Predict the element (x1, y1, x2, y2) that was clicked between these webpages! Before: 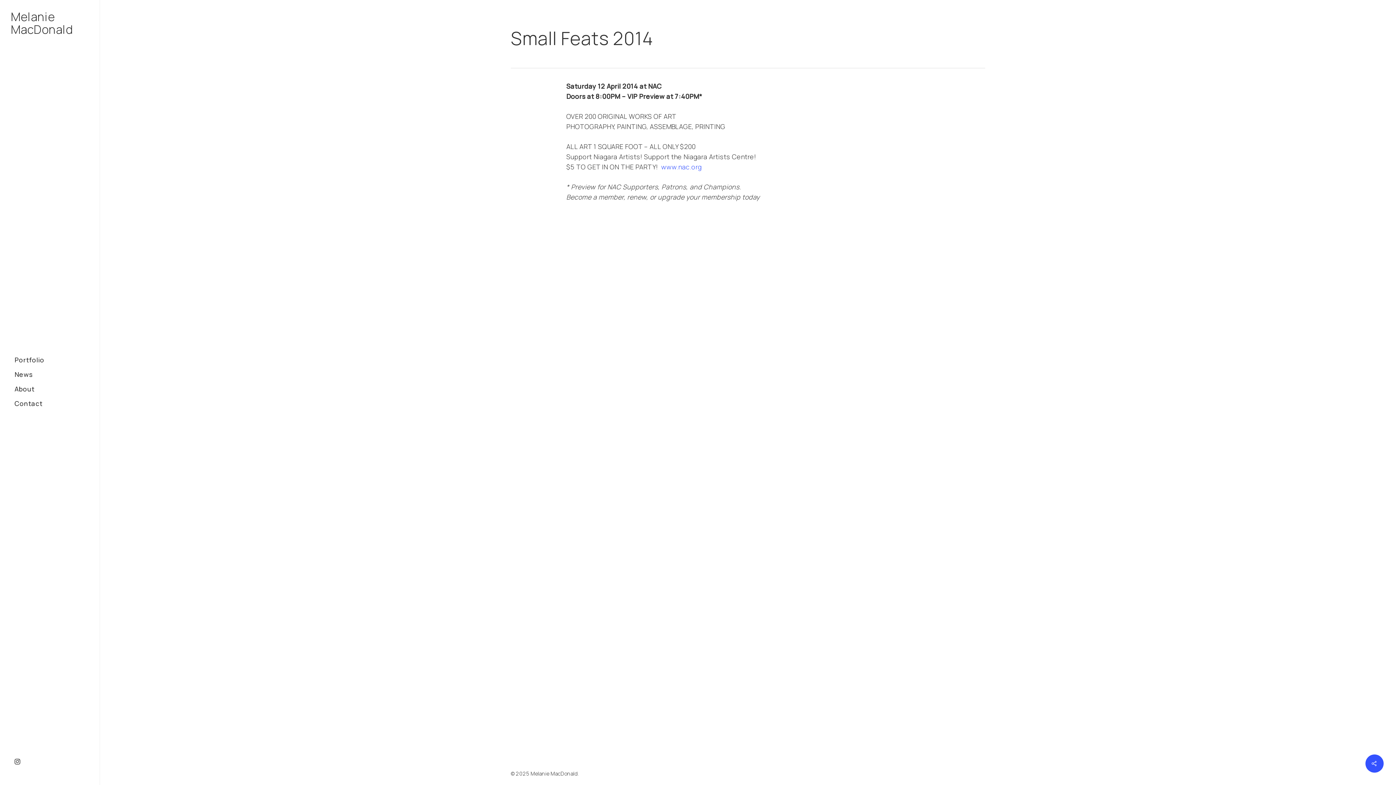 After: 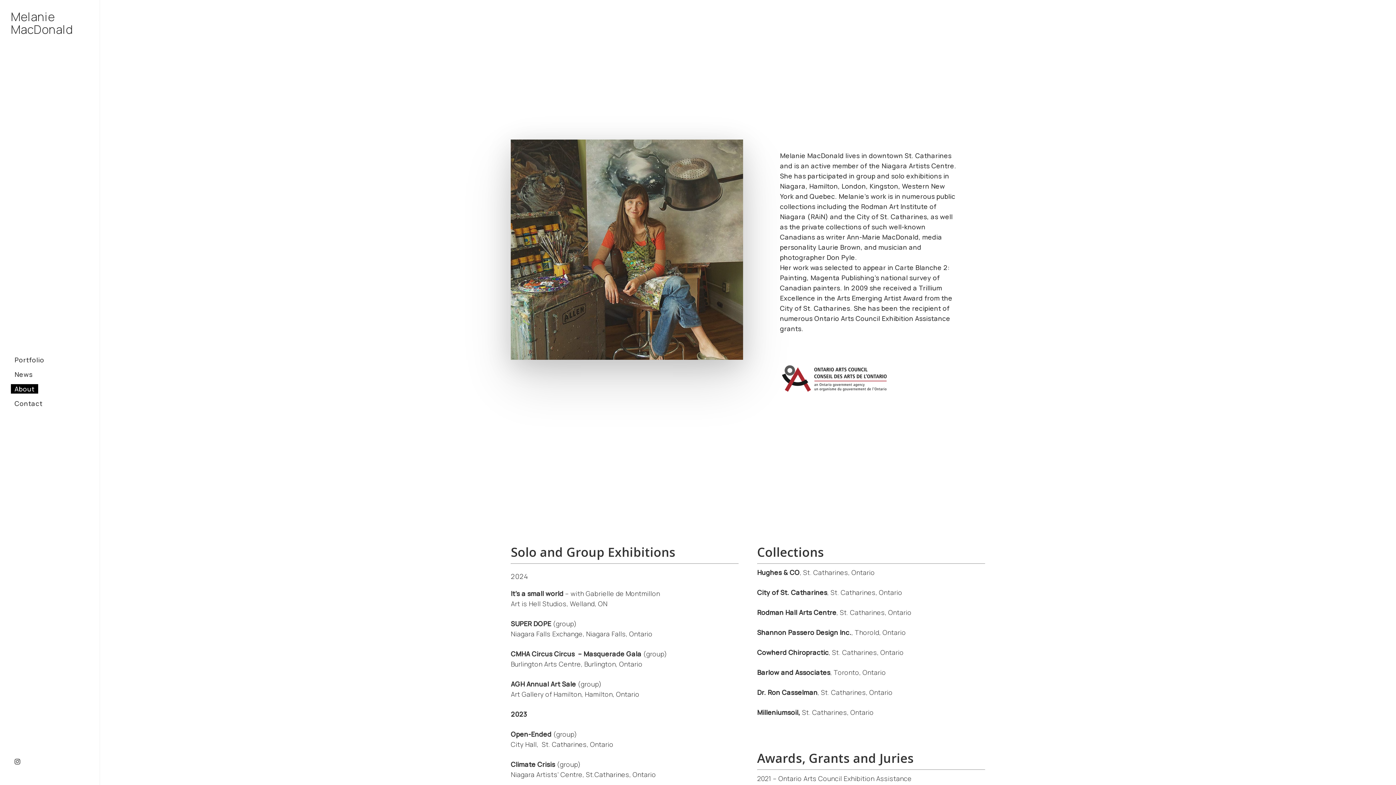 Action: label: About bbox: (10, 381, 38, 396)